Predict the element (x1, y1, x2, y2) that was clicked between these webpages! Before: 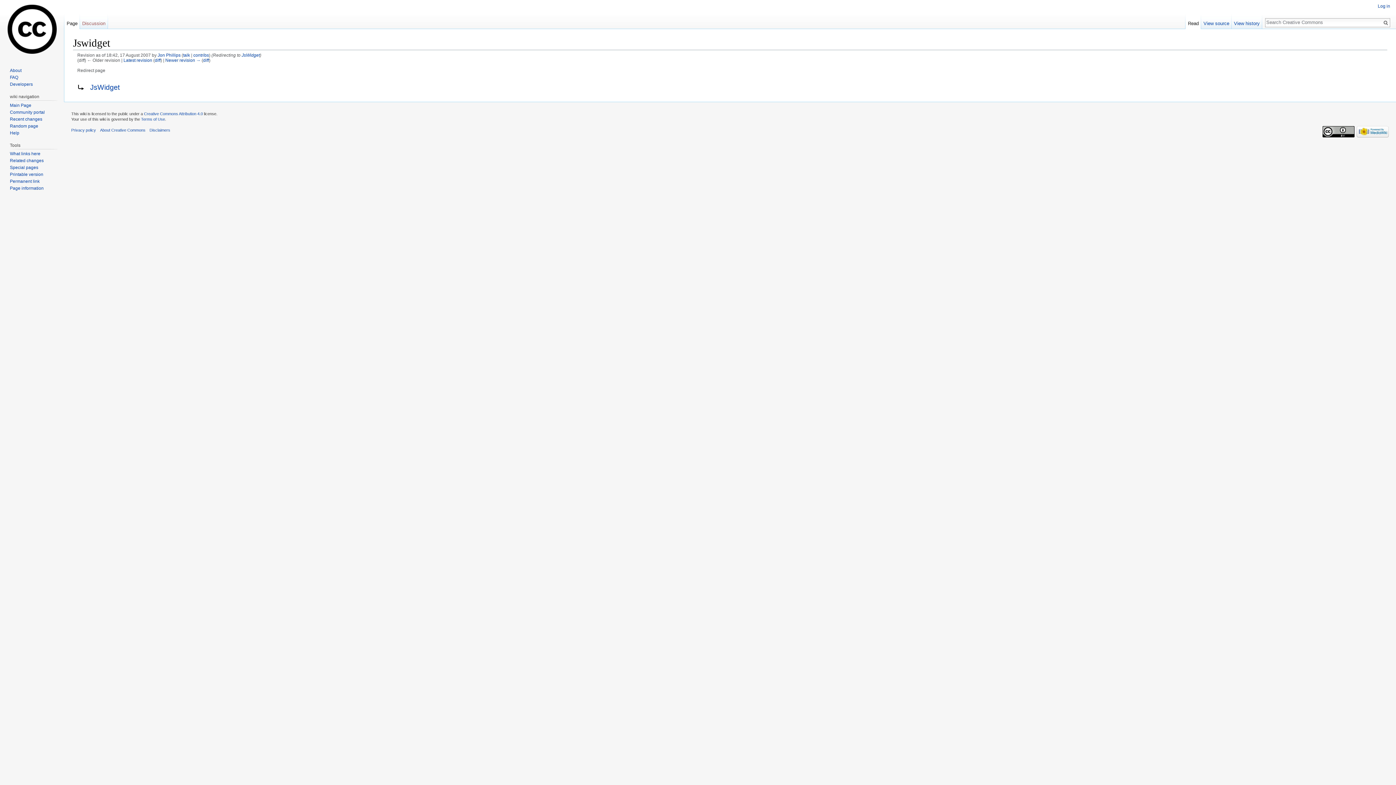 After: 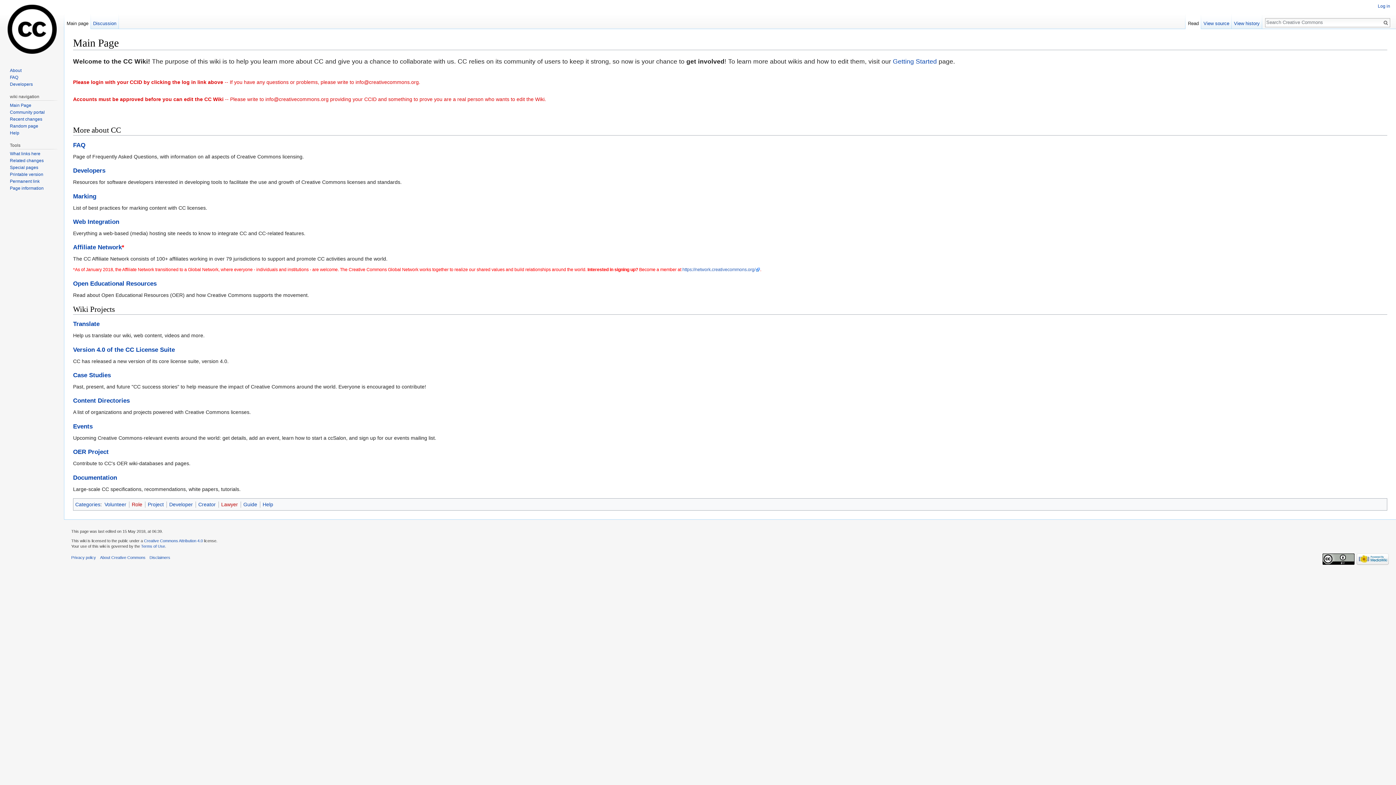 Action: bbox: (2, 0, 61, 58)